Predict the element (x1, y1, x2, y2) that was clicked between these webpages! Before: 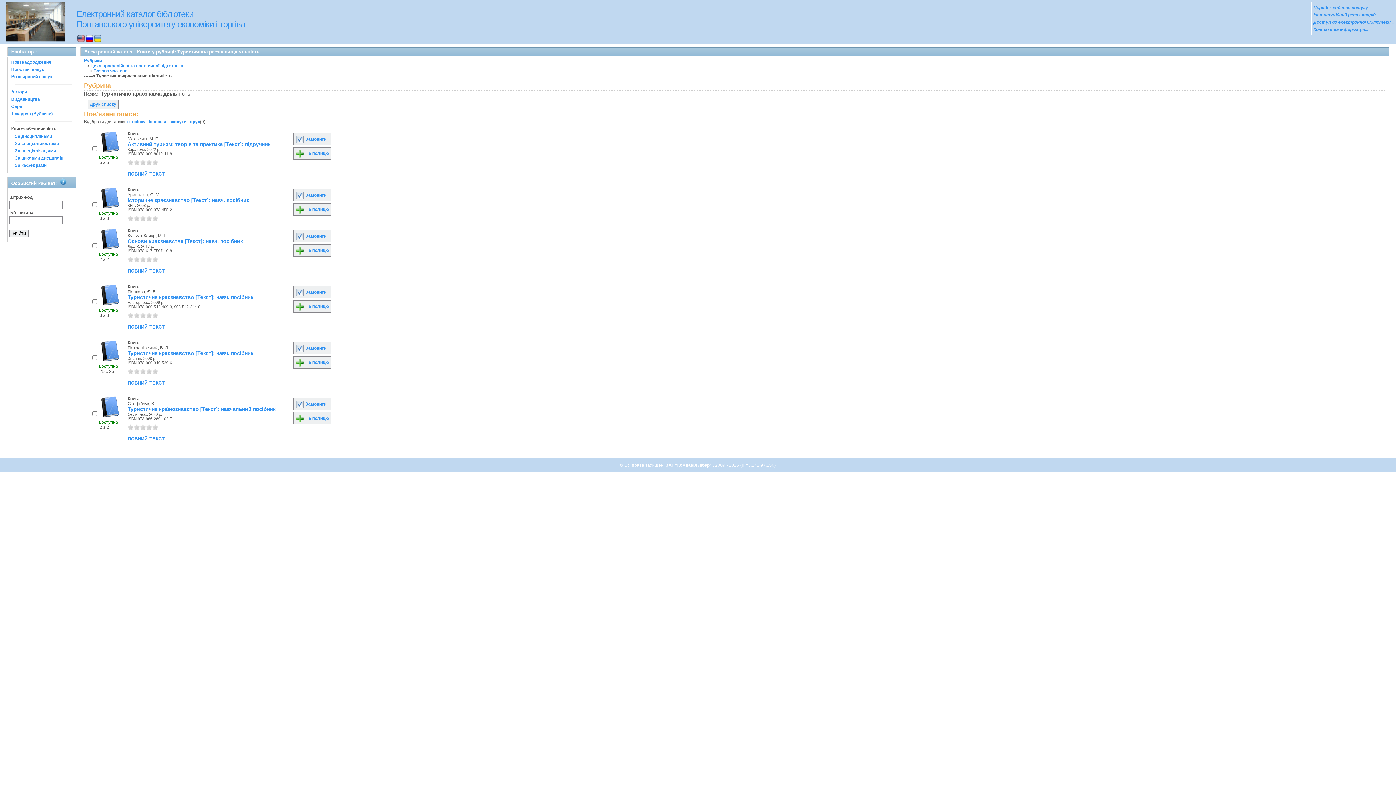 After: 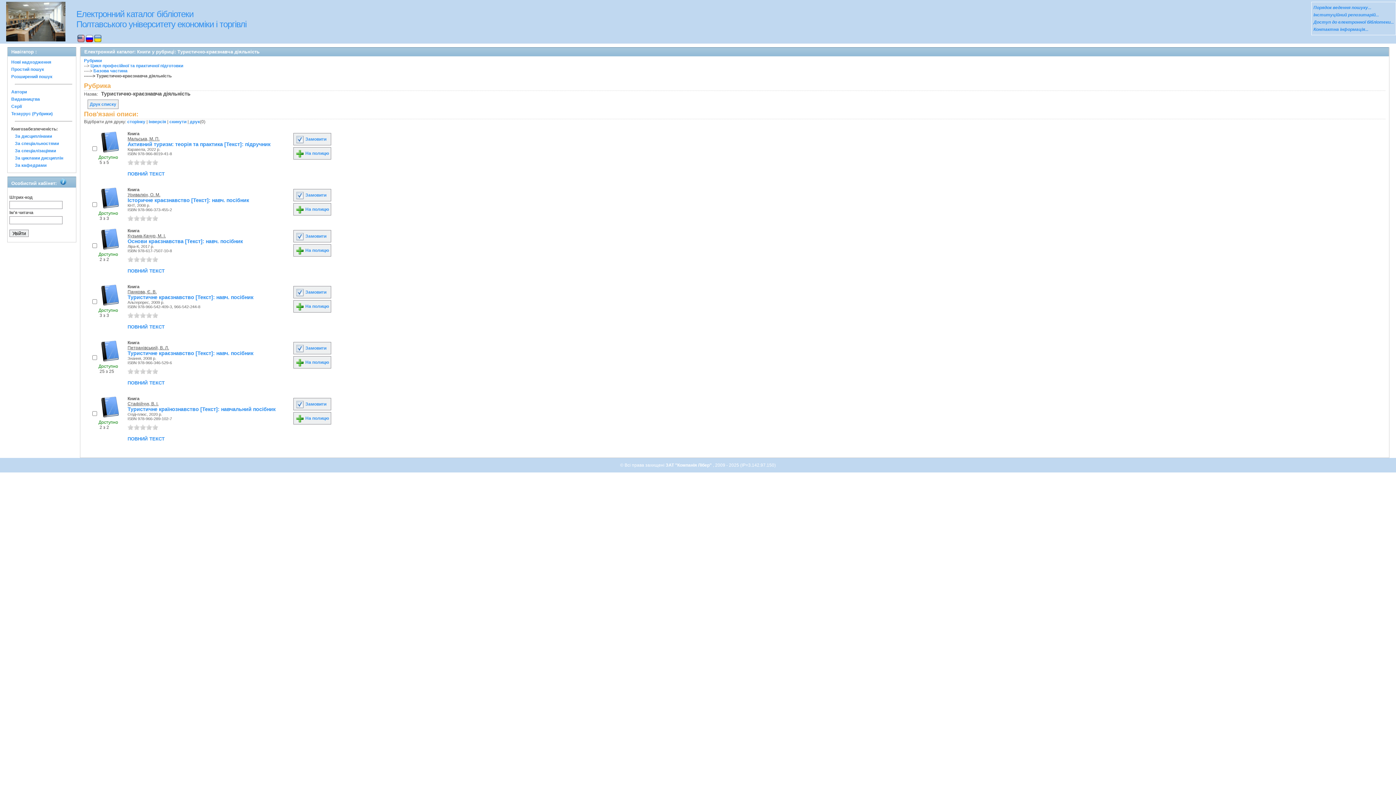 Action: bbox: (127, 256, 133, 262) label: 1